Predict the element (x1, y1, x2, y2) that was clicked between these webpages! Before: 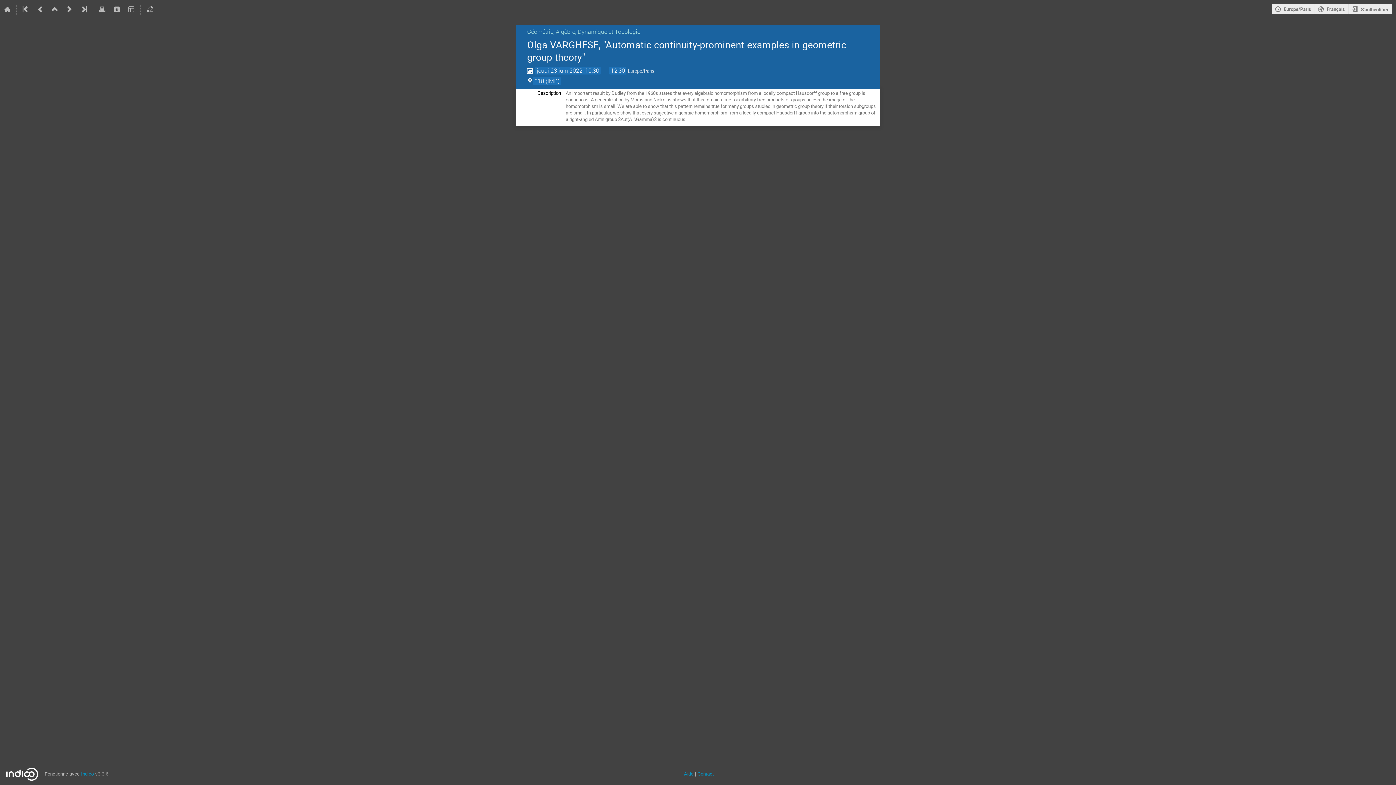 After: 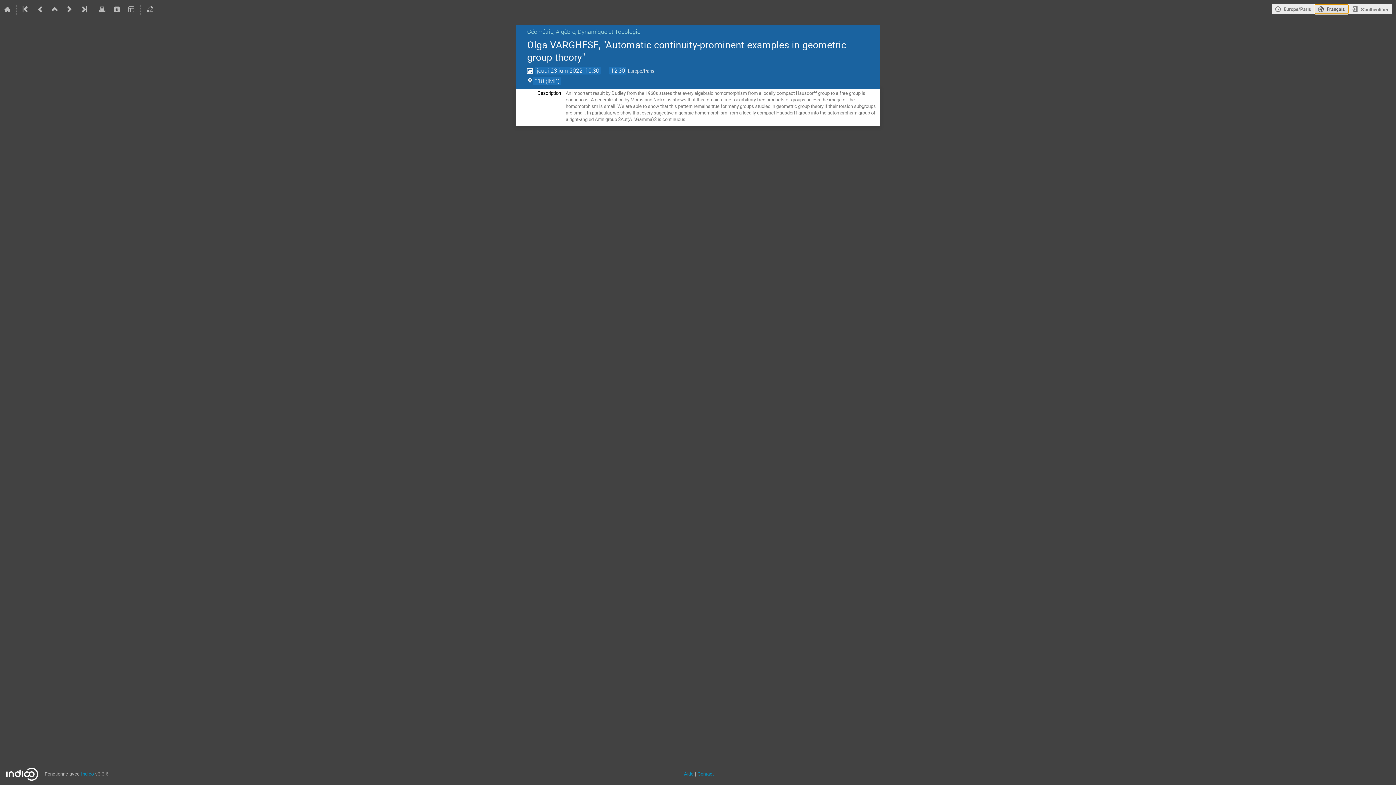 Action: bbox: (1314, 3, 1348, 14) label: La langue actuelle est Français. Utilisez une langue différente.